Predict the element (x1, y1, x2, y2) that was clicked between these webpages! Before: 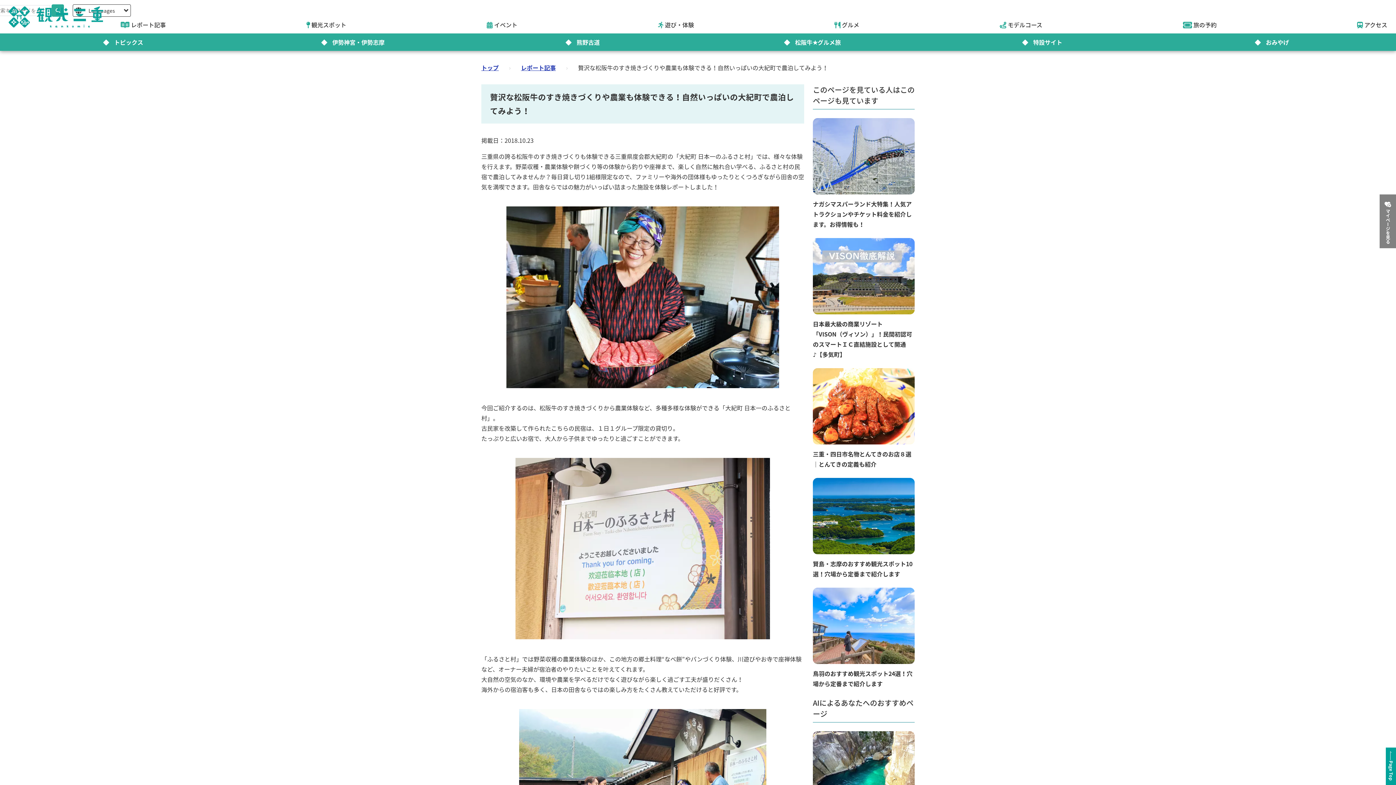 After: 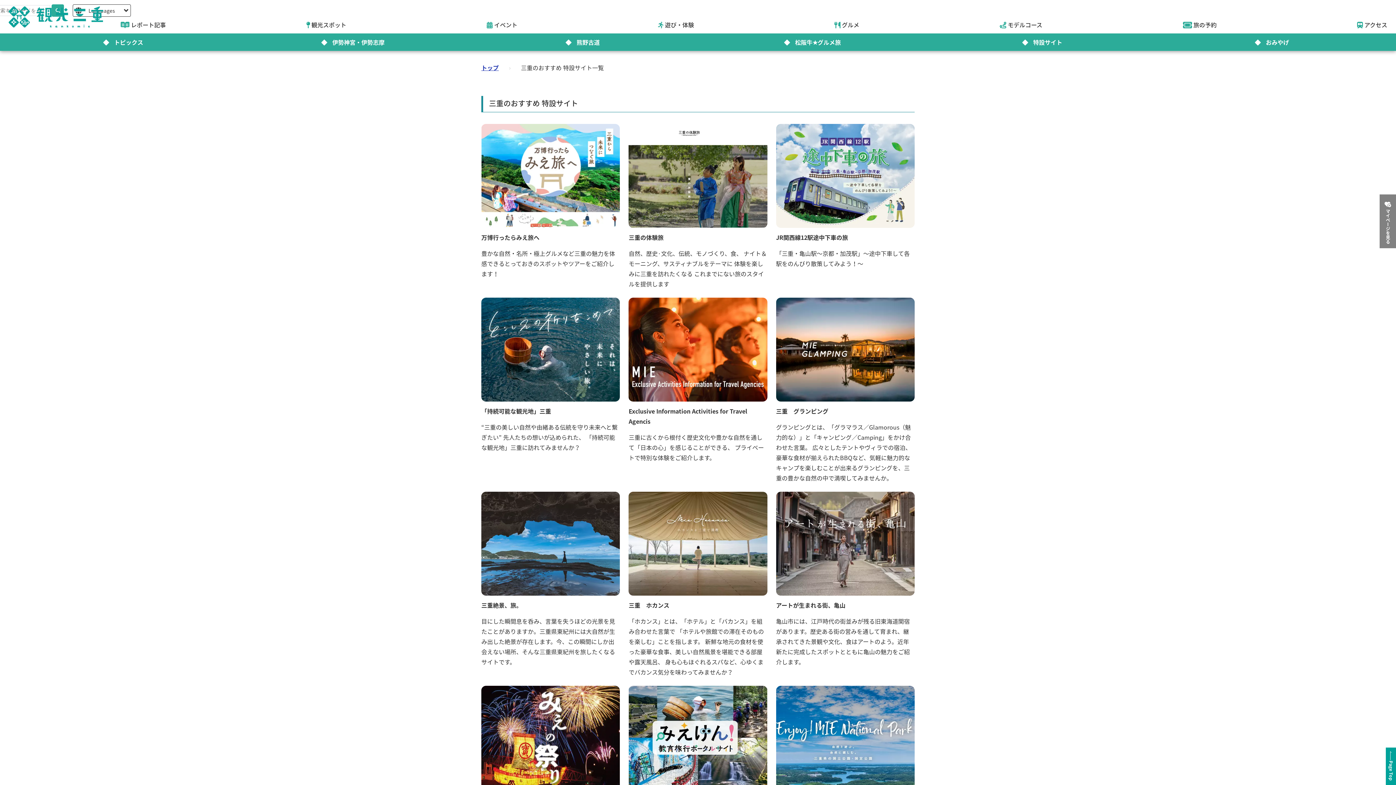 Action: bbox: (1022, 39, 1063, 45) label: 特設サイト